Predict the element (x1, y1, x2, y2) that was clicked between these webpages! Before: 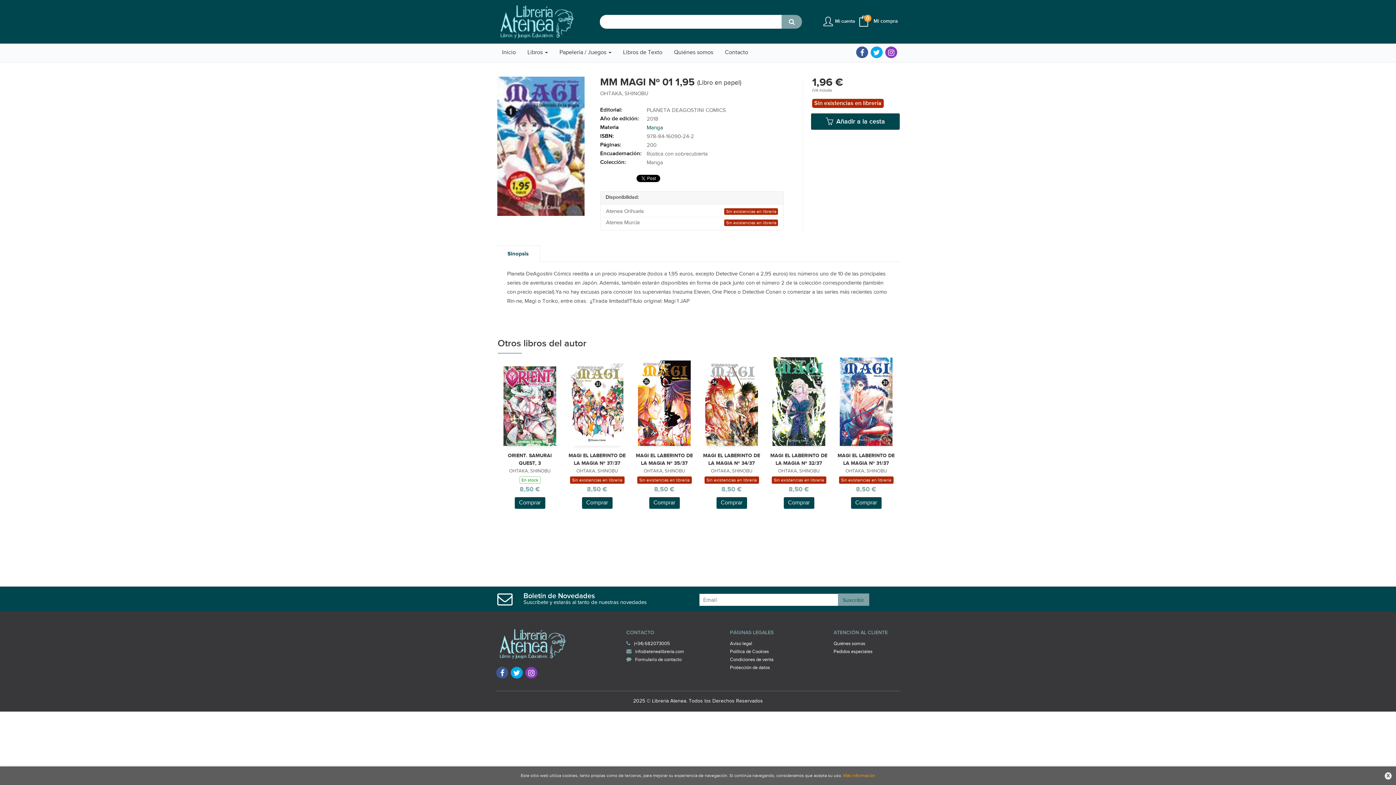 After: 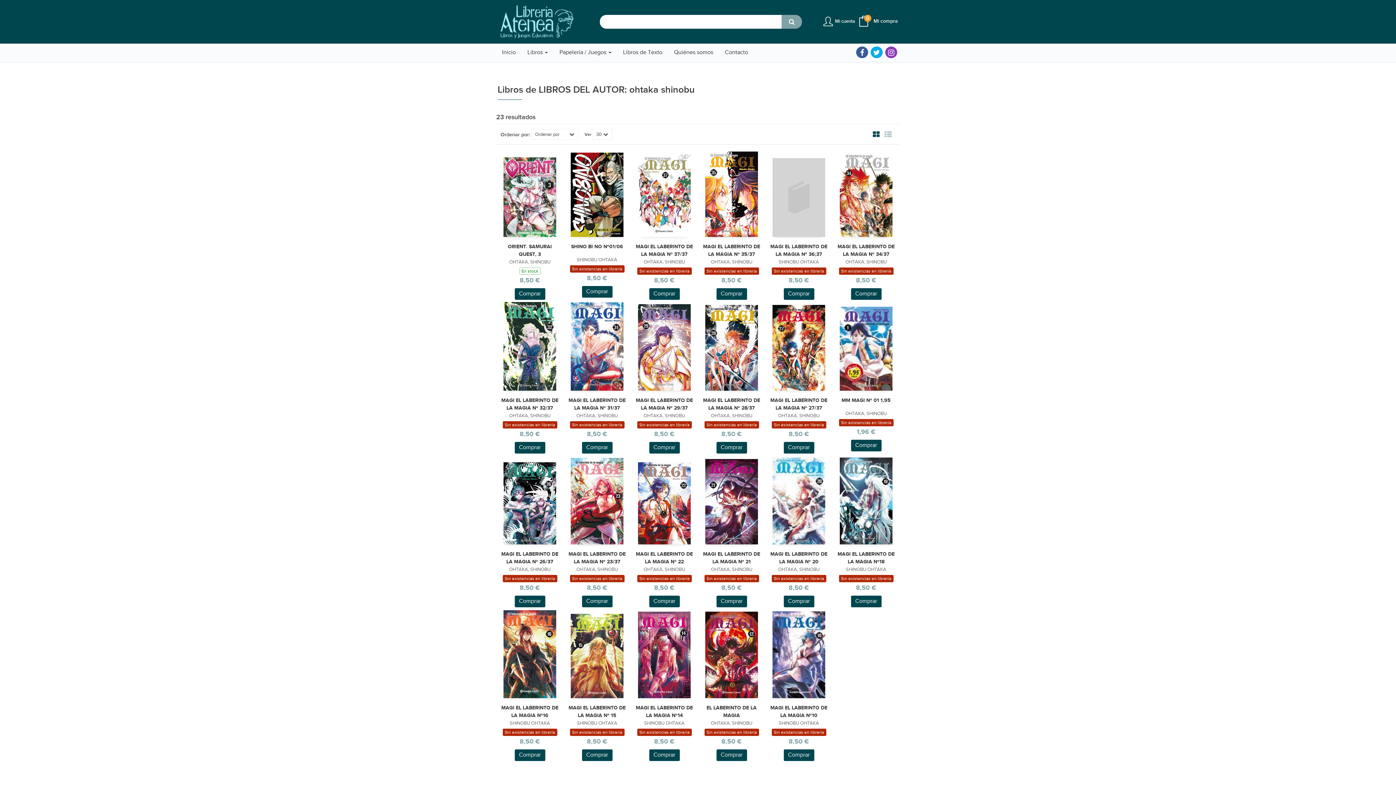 Action: label: OHTAKA, SHINOBU bbox: (600, 90, 648, 96)